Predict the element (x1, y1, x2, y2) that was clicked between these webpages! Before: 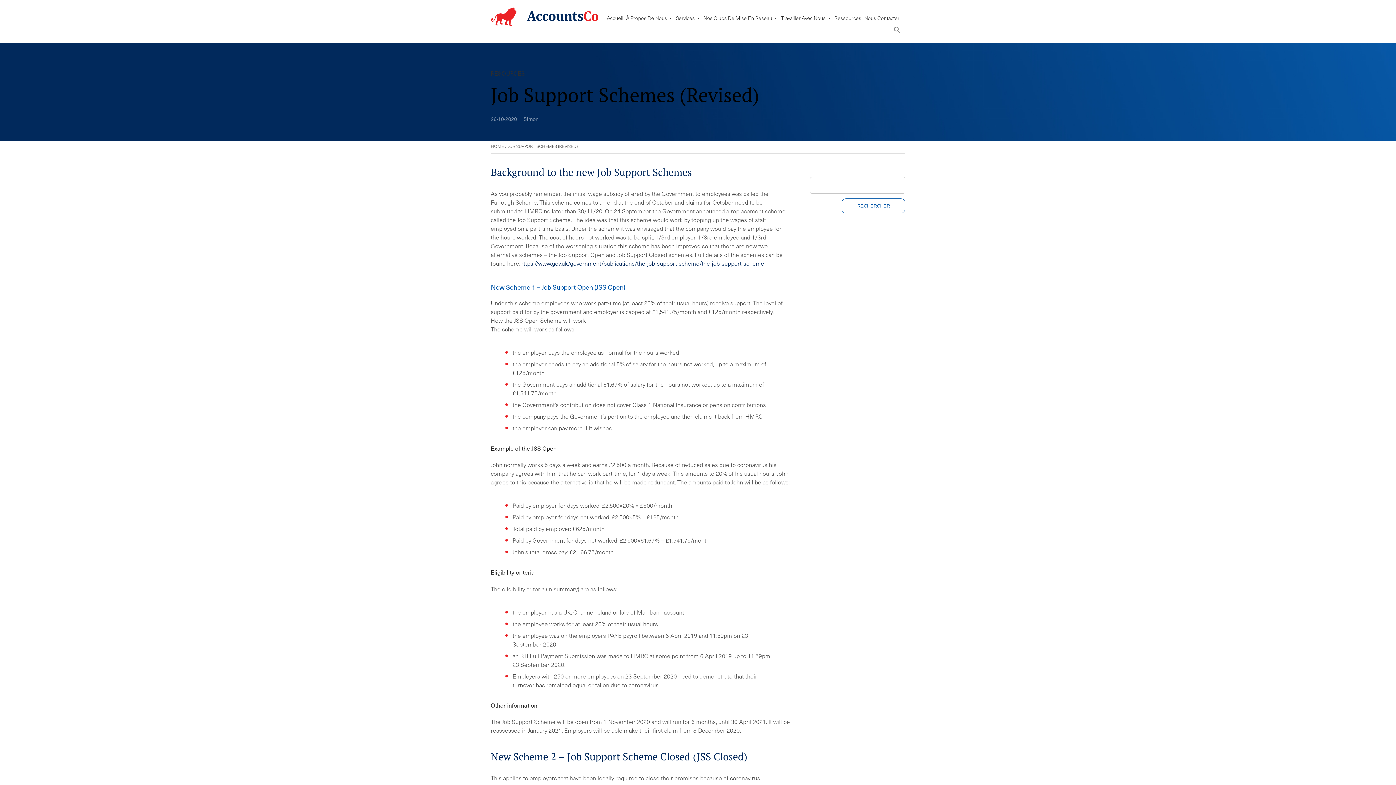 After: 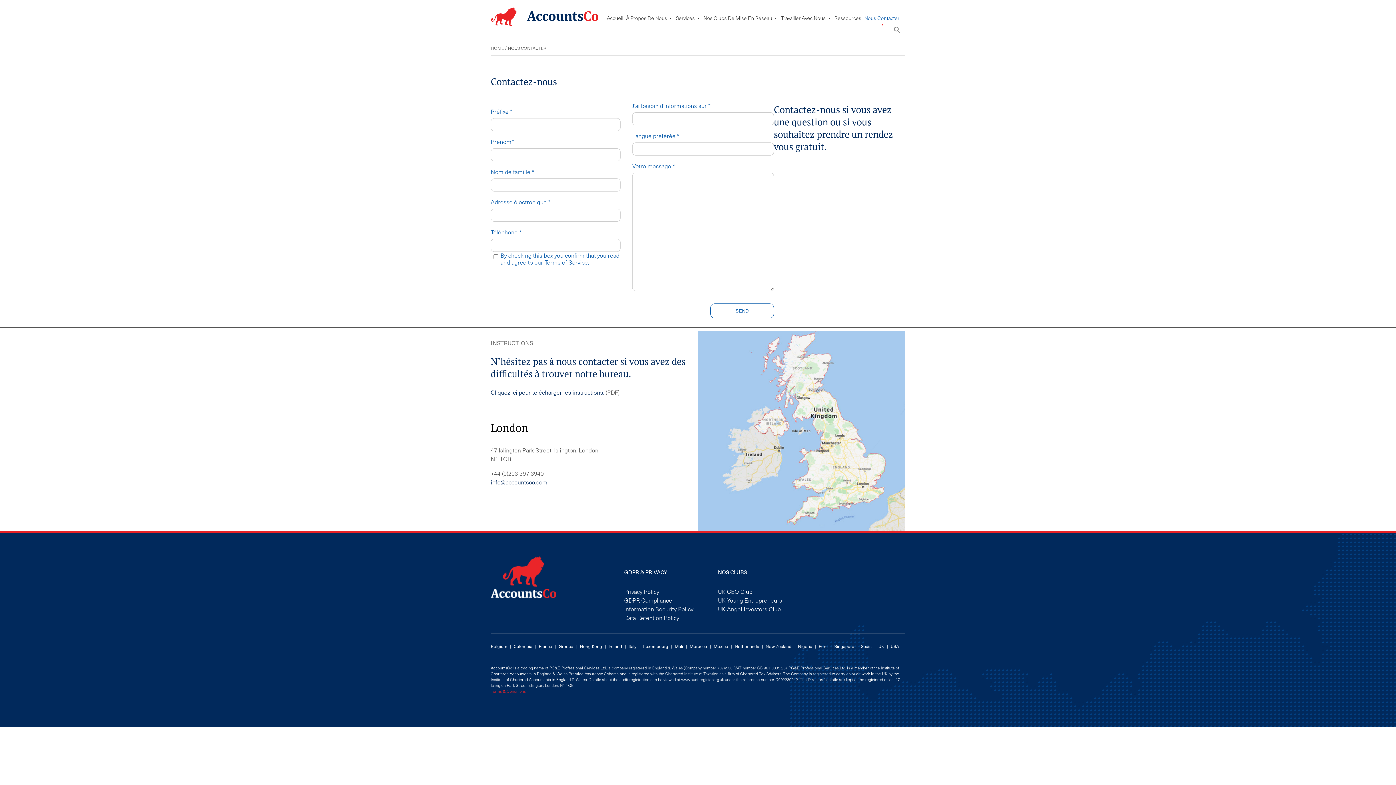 Action: label: Nous Contacter bbox: (862, 10, 901, 25)